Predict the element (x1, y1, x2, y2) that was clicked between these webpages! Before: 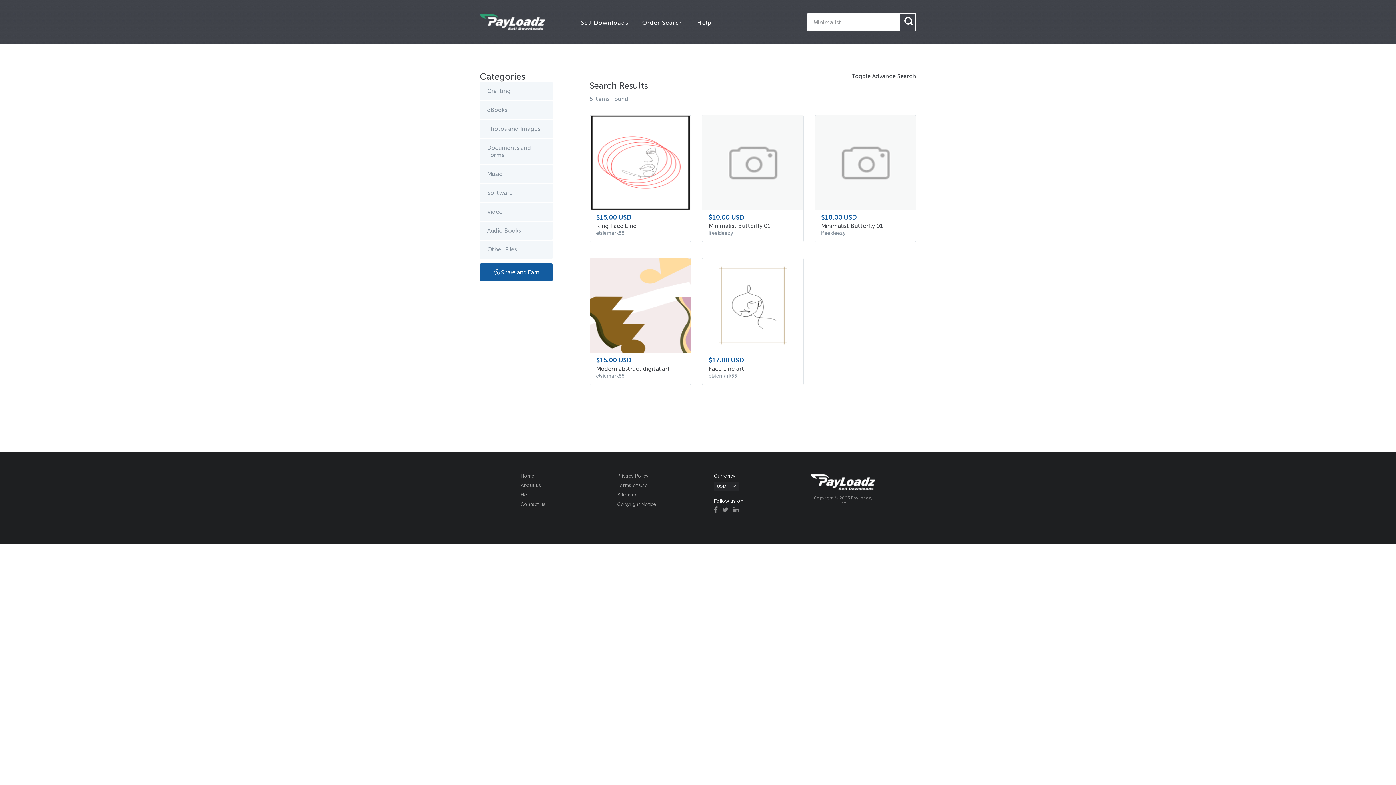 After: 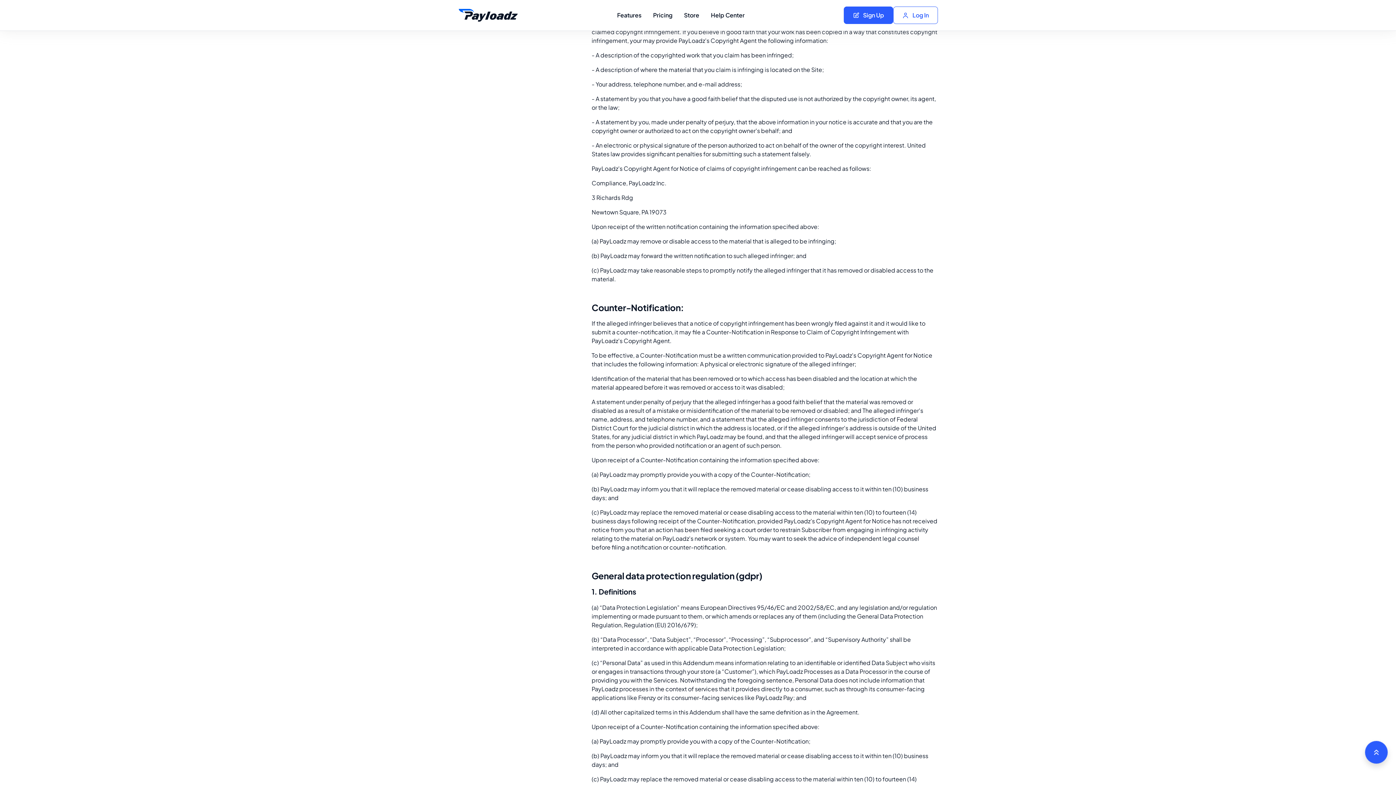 Action: label: Copyright Notice bbox: (617, 502, 656, 507)